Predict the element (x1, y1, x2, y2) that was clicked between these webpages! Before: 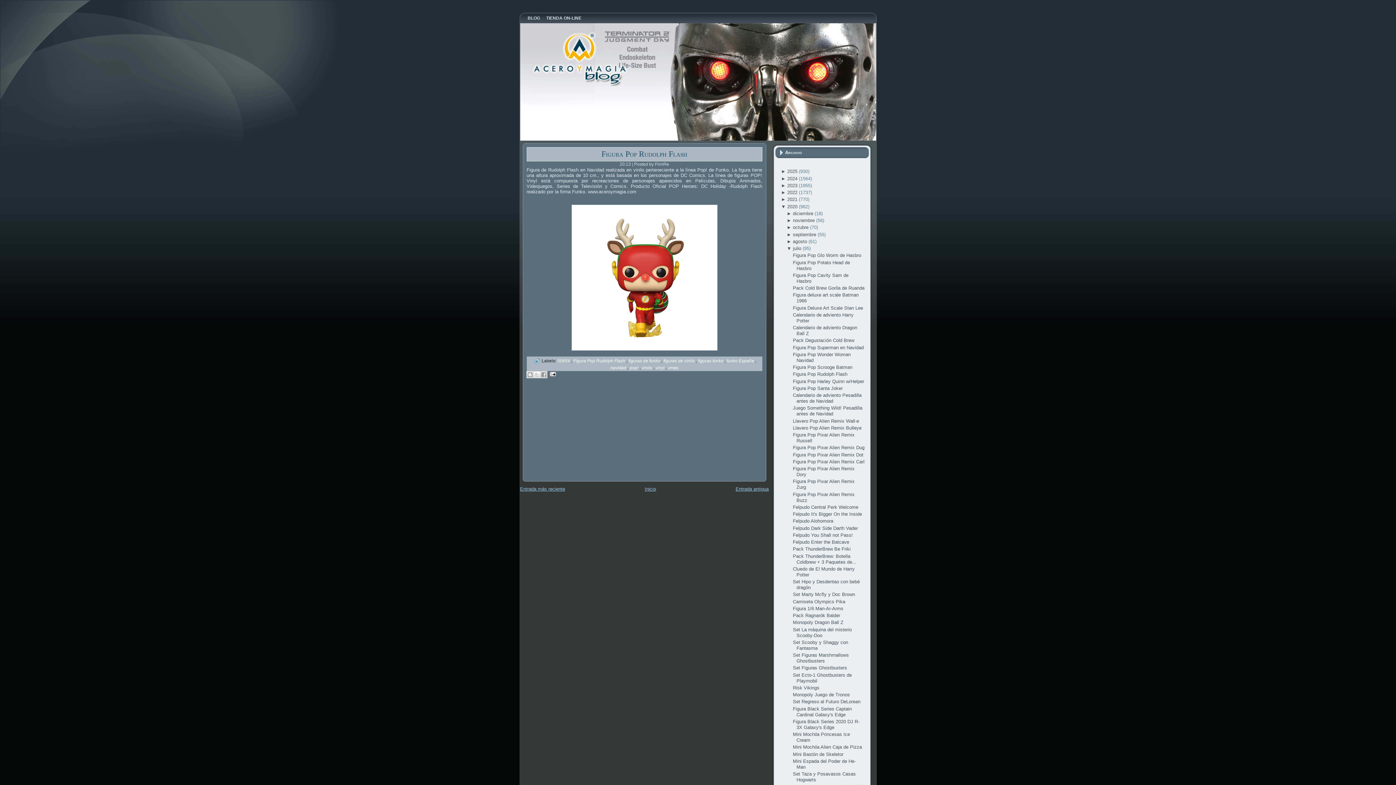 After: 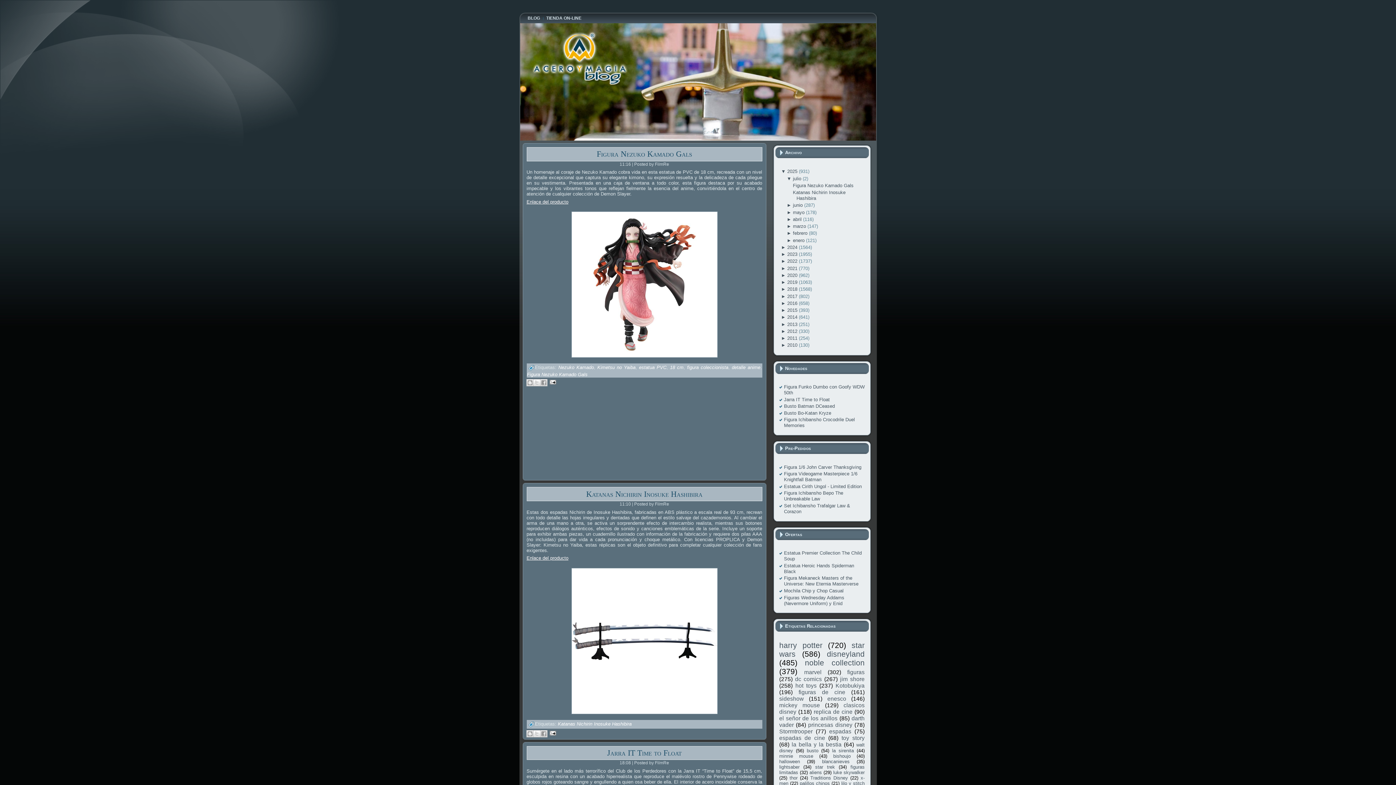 Action: bbox: (524, 13, 543, 23) label: BLOG